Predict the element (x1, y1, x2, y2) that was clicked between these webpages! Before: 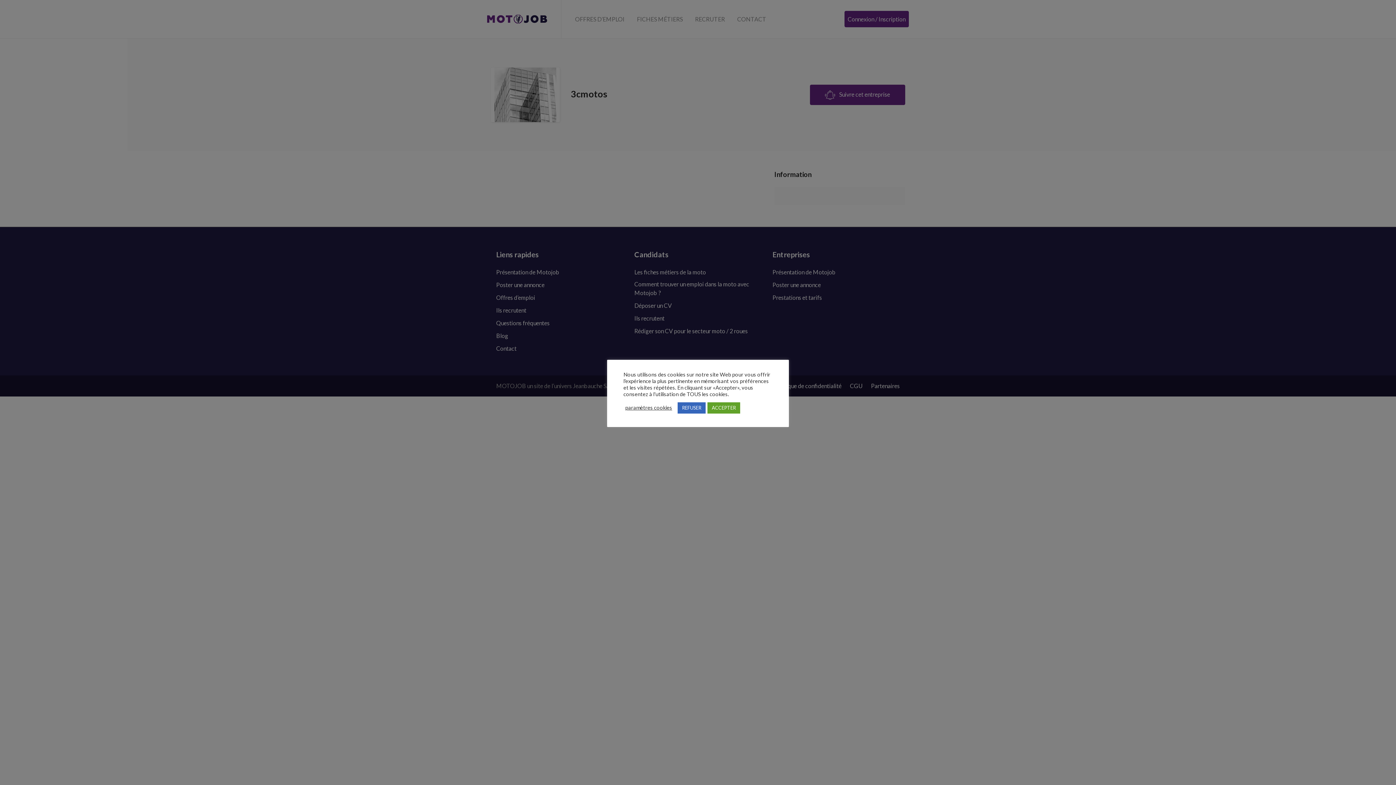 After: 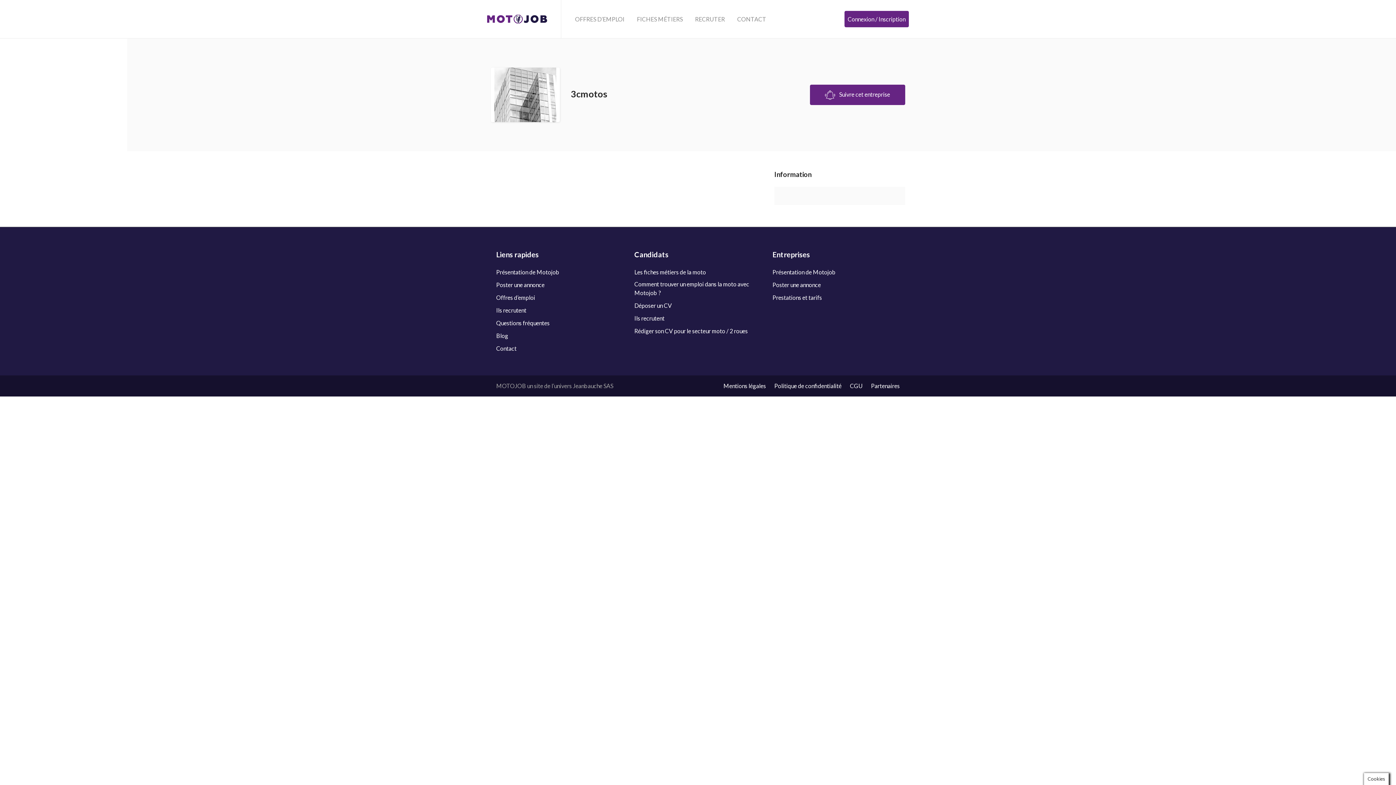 Action: bbox: (677, 402, 705, 413) label: REFUSER